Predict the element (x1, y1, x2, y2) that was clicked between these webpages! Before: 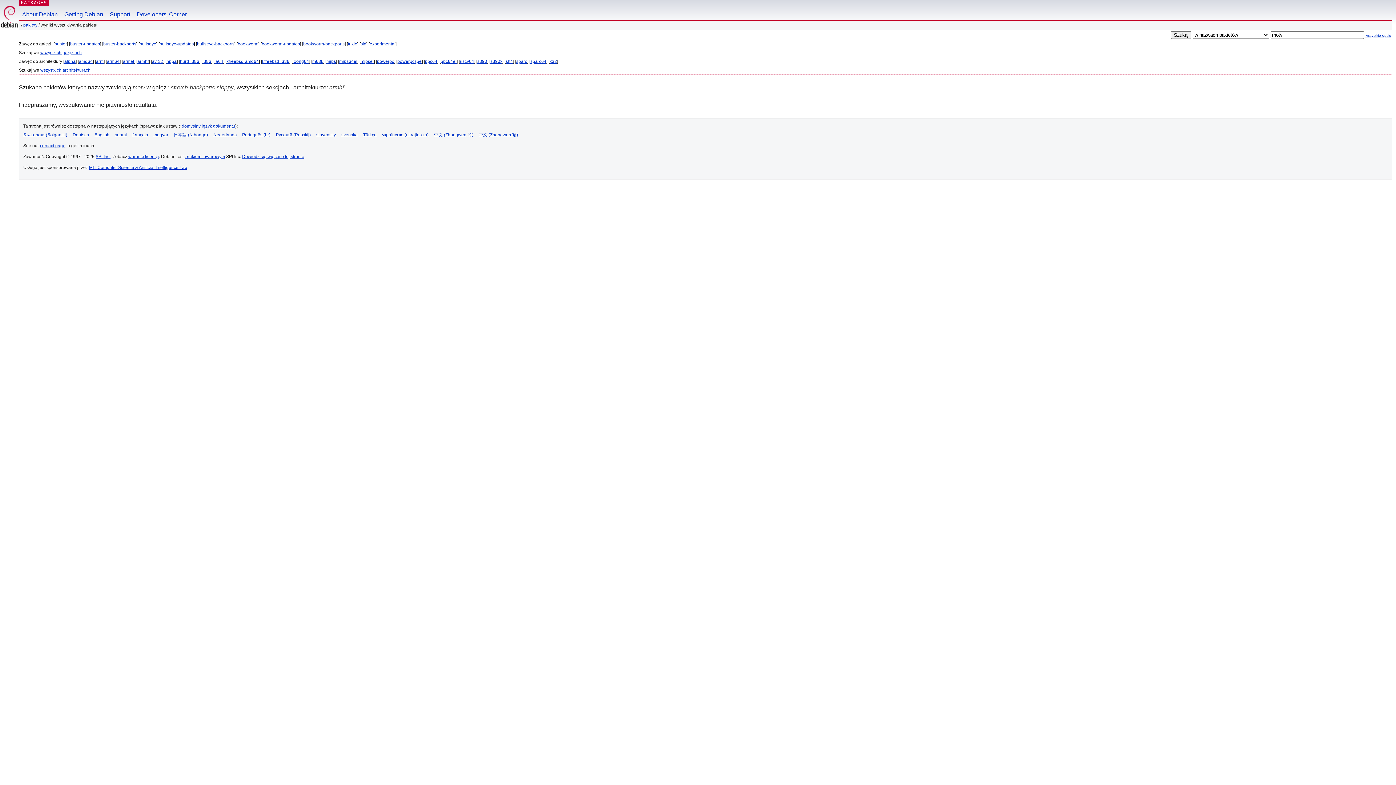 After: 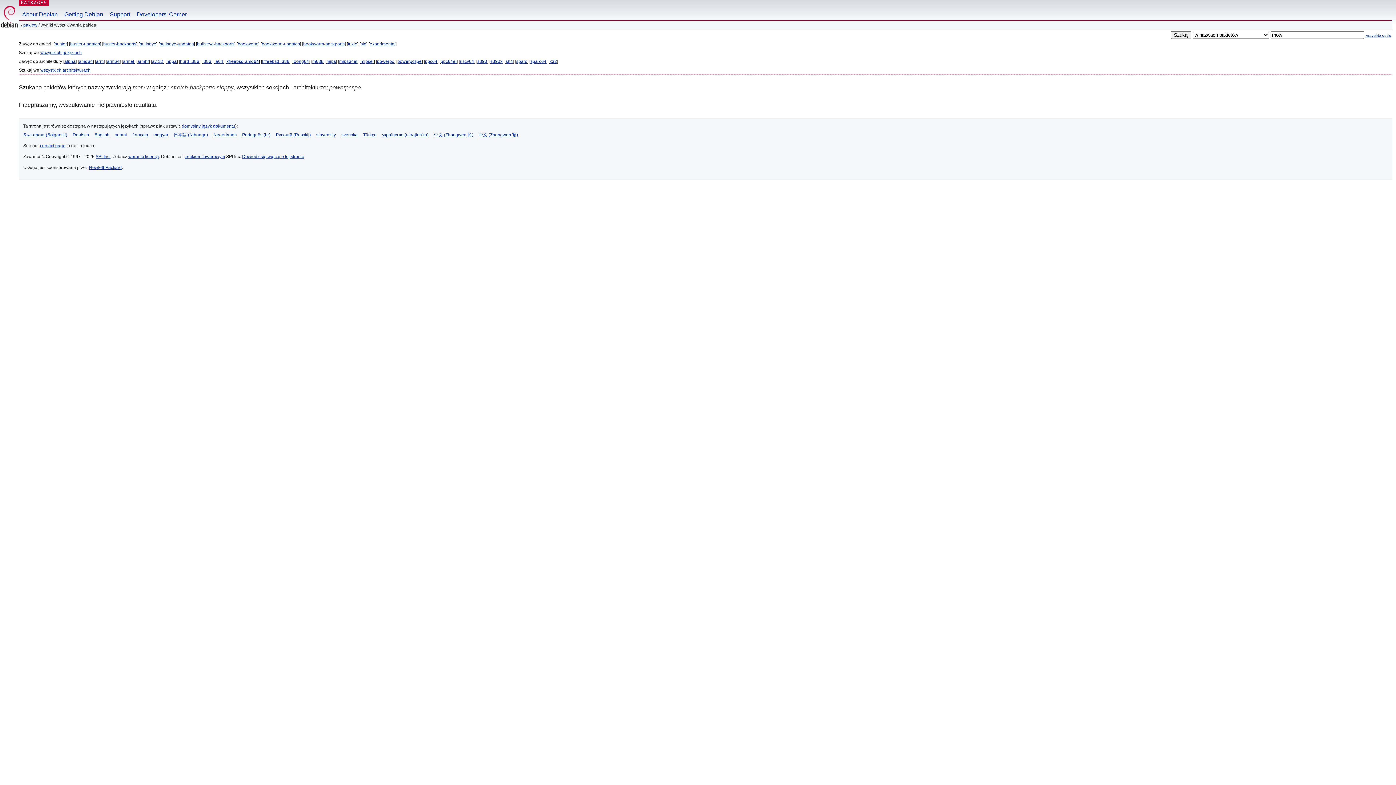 Action: bbox: (397, 58, 421, 64) label: powerpcspe